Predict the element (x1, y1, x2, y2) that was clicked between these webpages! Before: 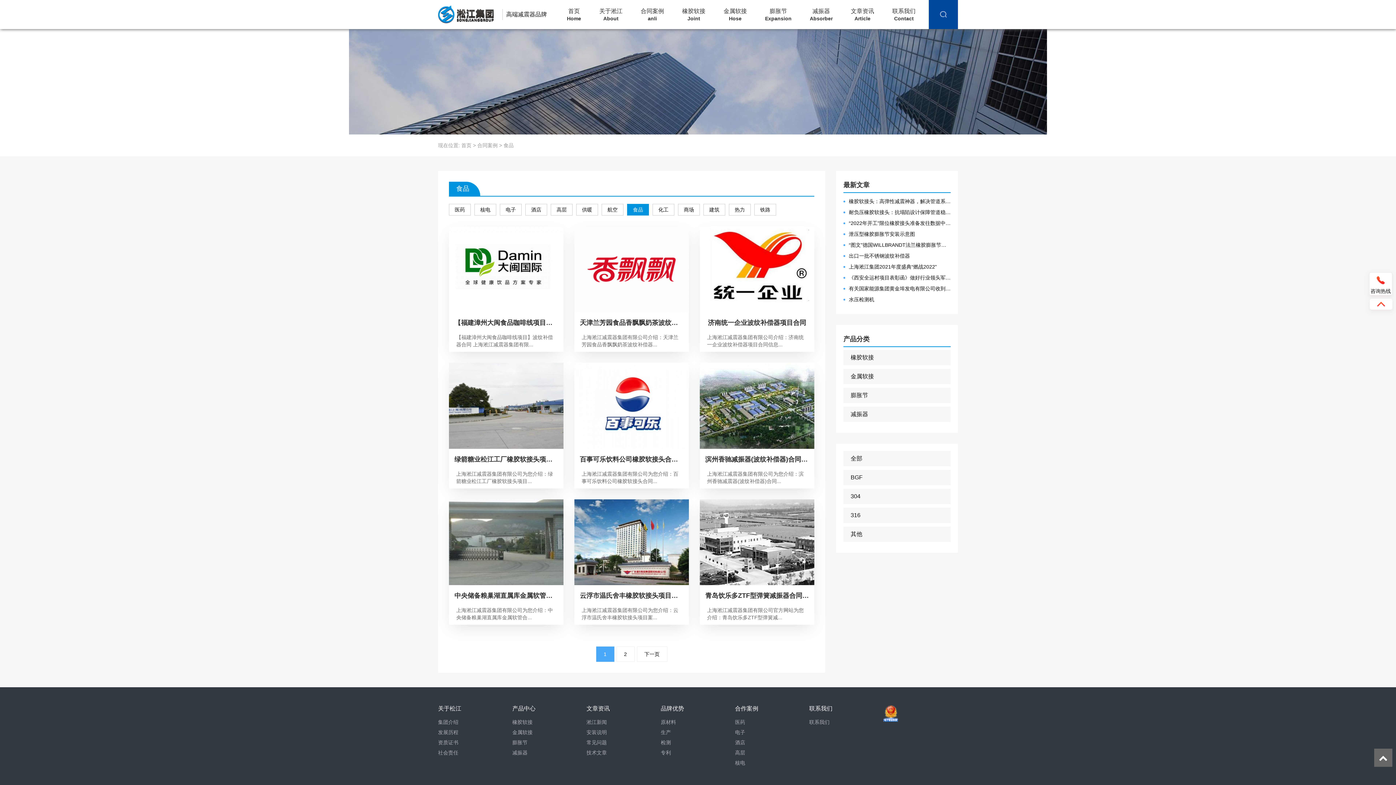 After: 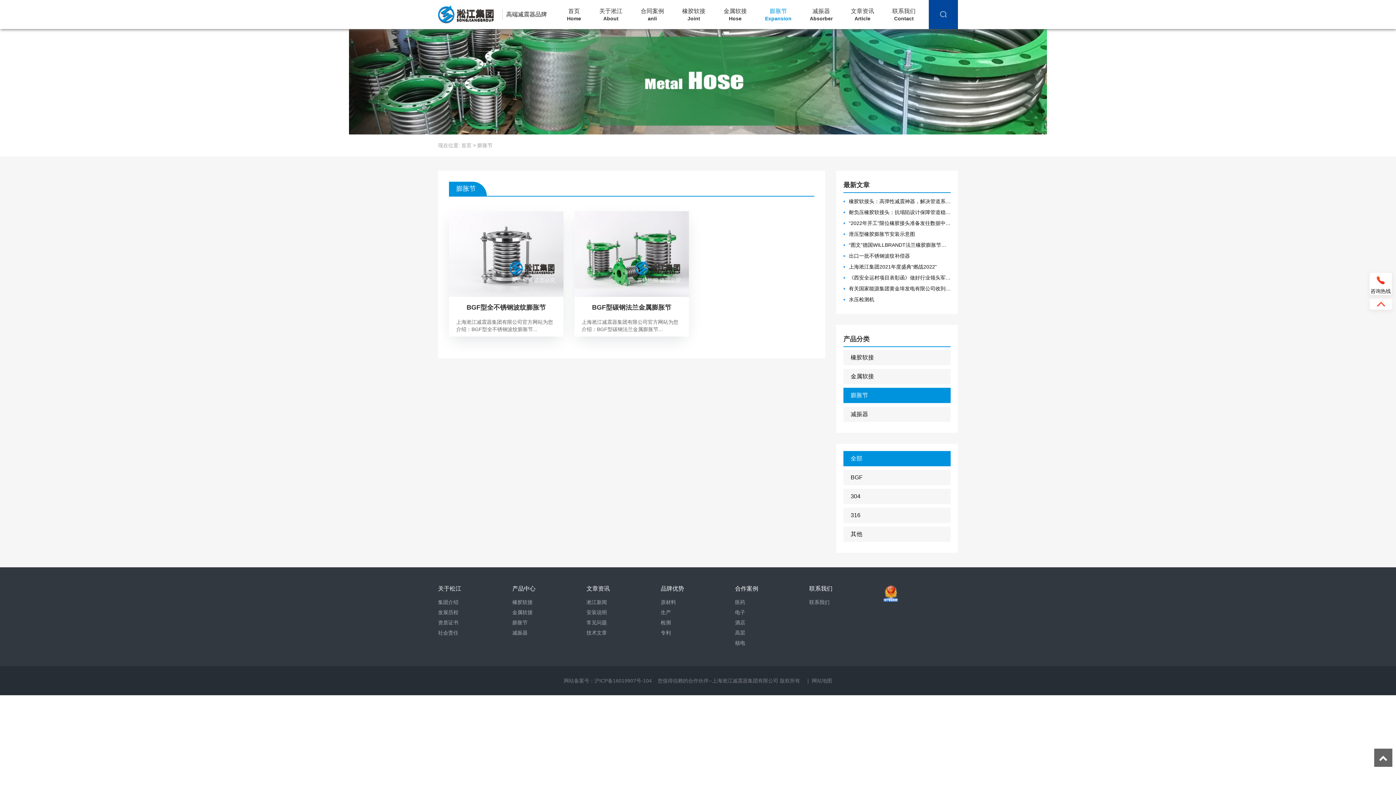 Action: label: 膨胀节 bbox: (512, 737, 586, 747)